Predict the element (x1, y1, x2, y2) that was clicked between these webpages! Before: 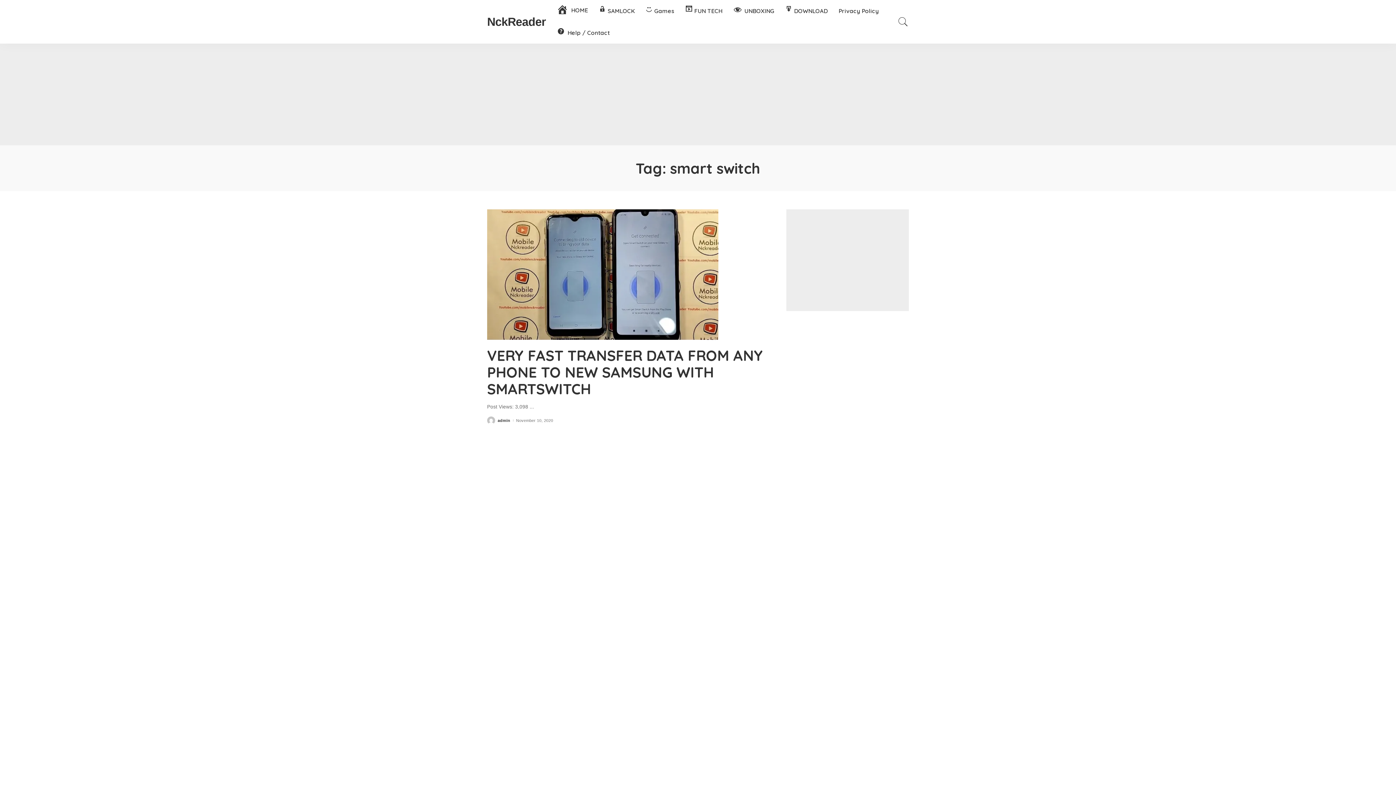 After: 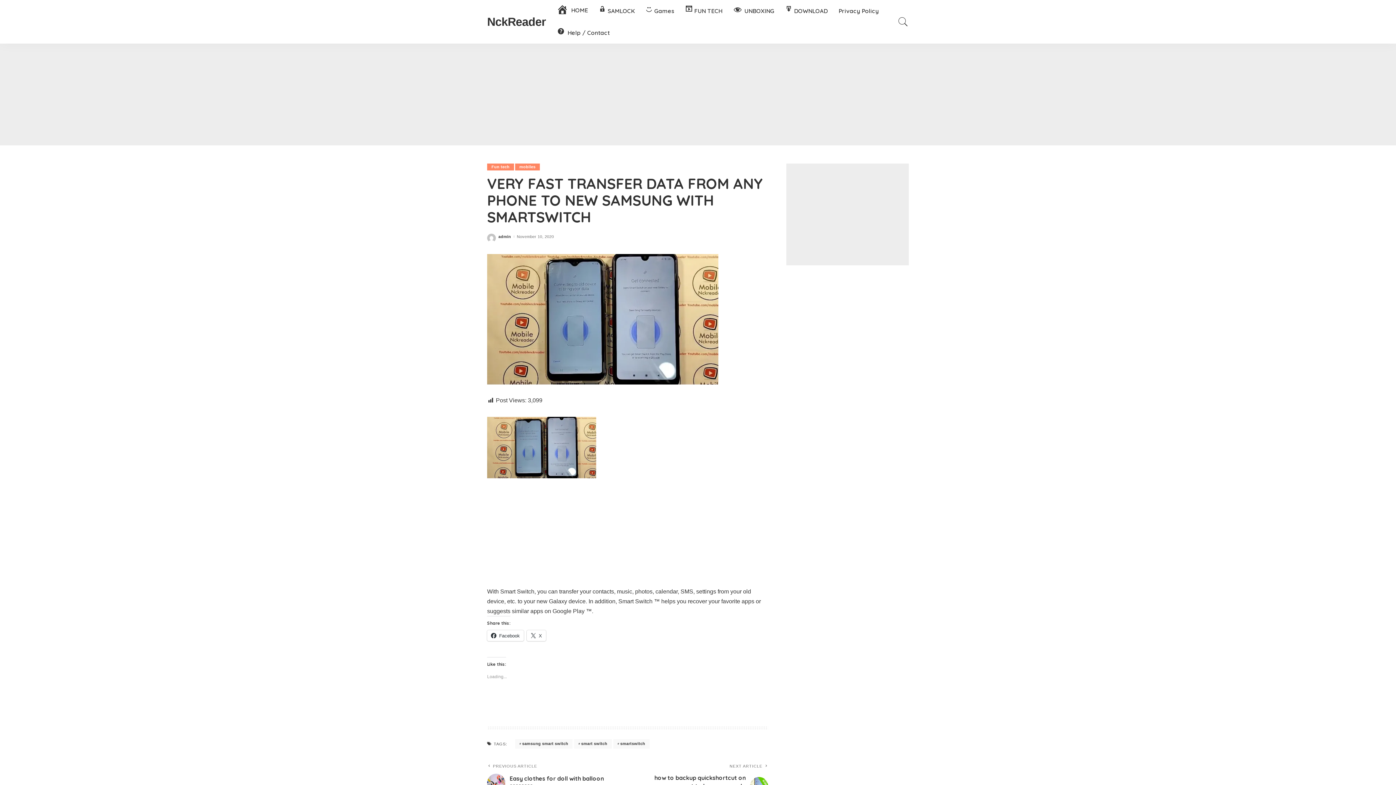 Action: bbox: (487, 346, 763, 398) label: VERY FAST TRANSFER DATA FROM ANY PHONE TO NEW SAMSUNG WITH SMARTSWITCH